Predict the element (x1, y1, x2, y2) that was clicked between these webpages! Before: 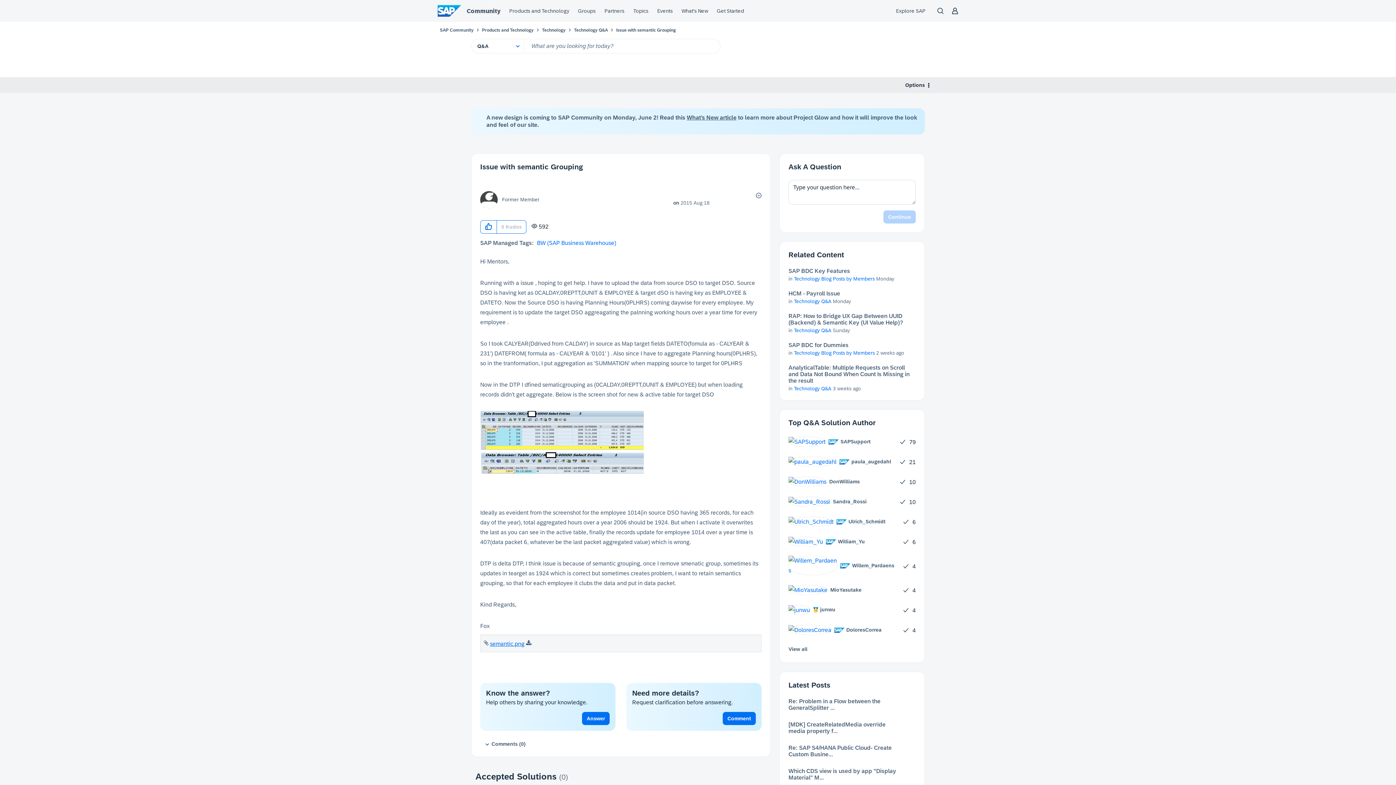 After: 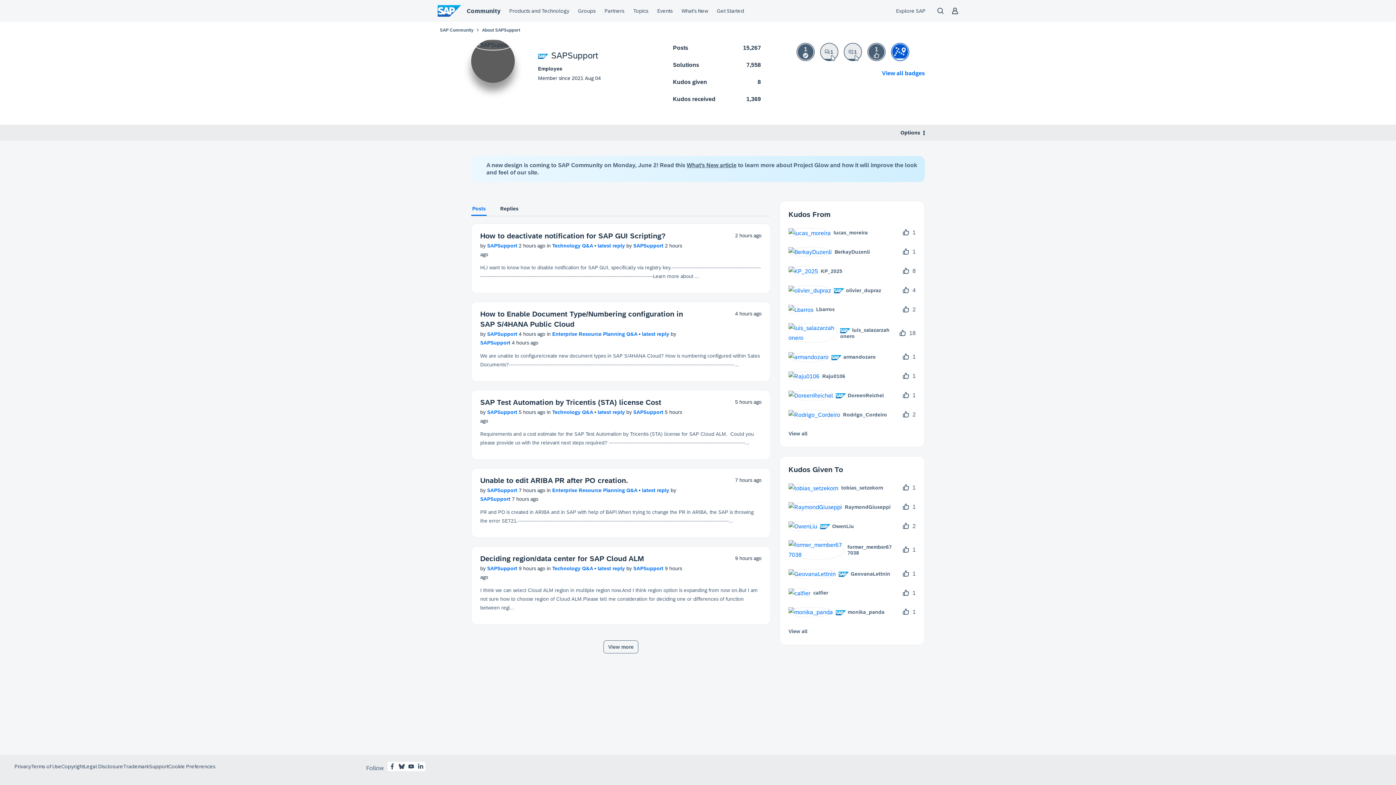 Action: label: 	
 SAPSupport bbox: (788, 436, 876, 446)